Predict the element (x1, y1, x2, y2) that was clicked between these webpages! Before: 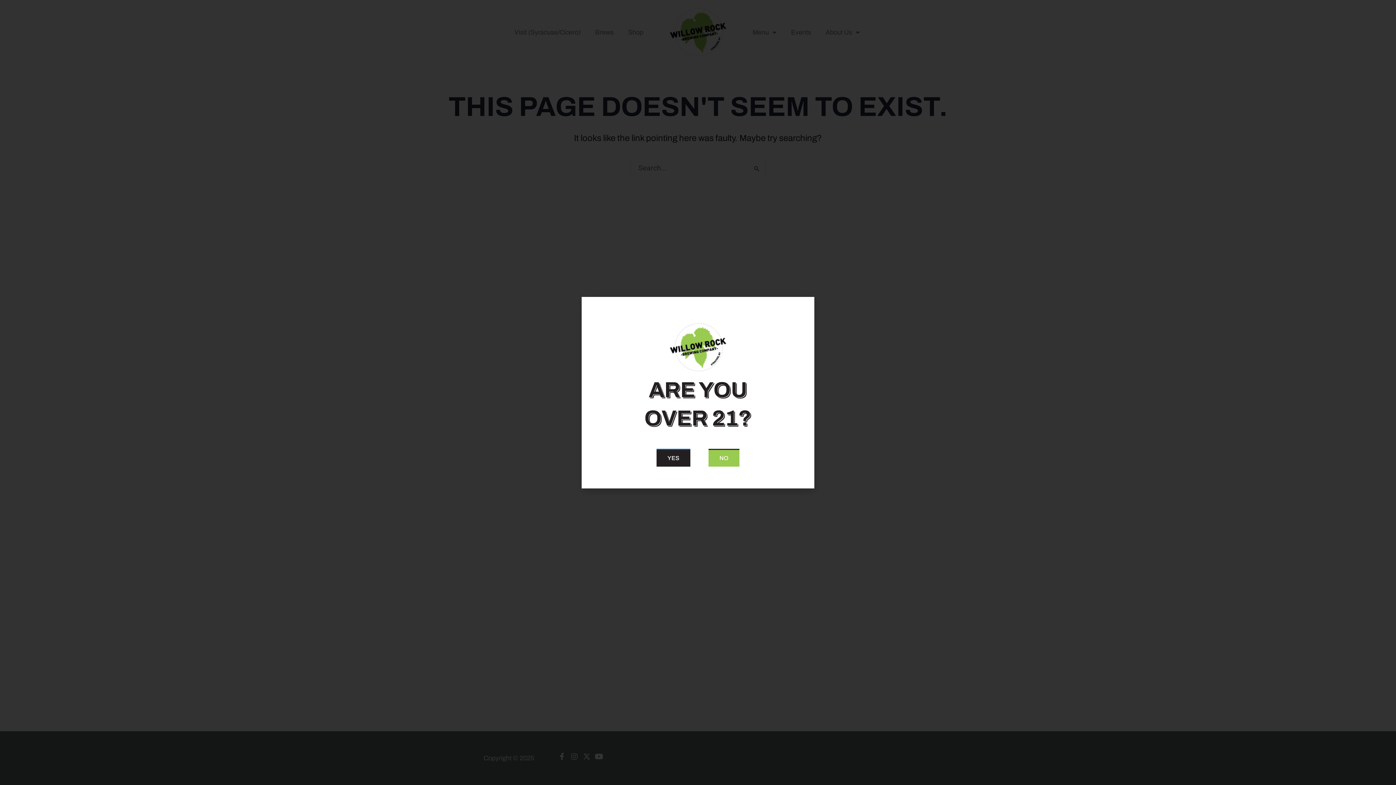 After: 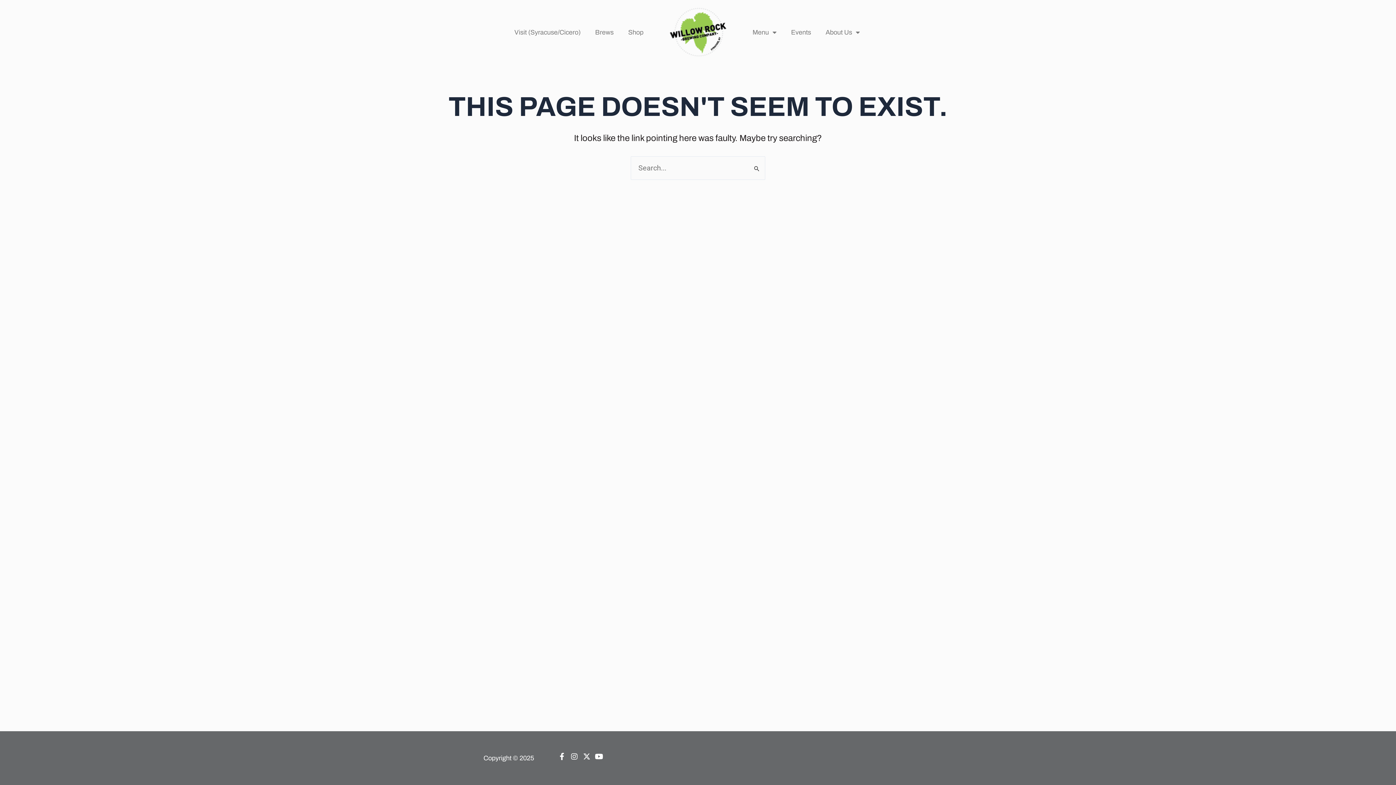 Action: bbox: (656, 448, 690, 466) label: YES